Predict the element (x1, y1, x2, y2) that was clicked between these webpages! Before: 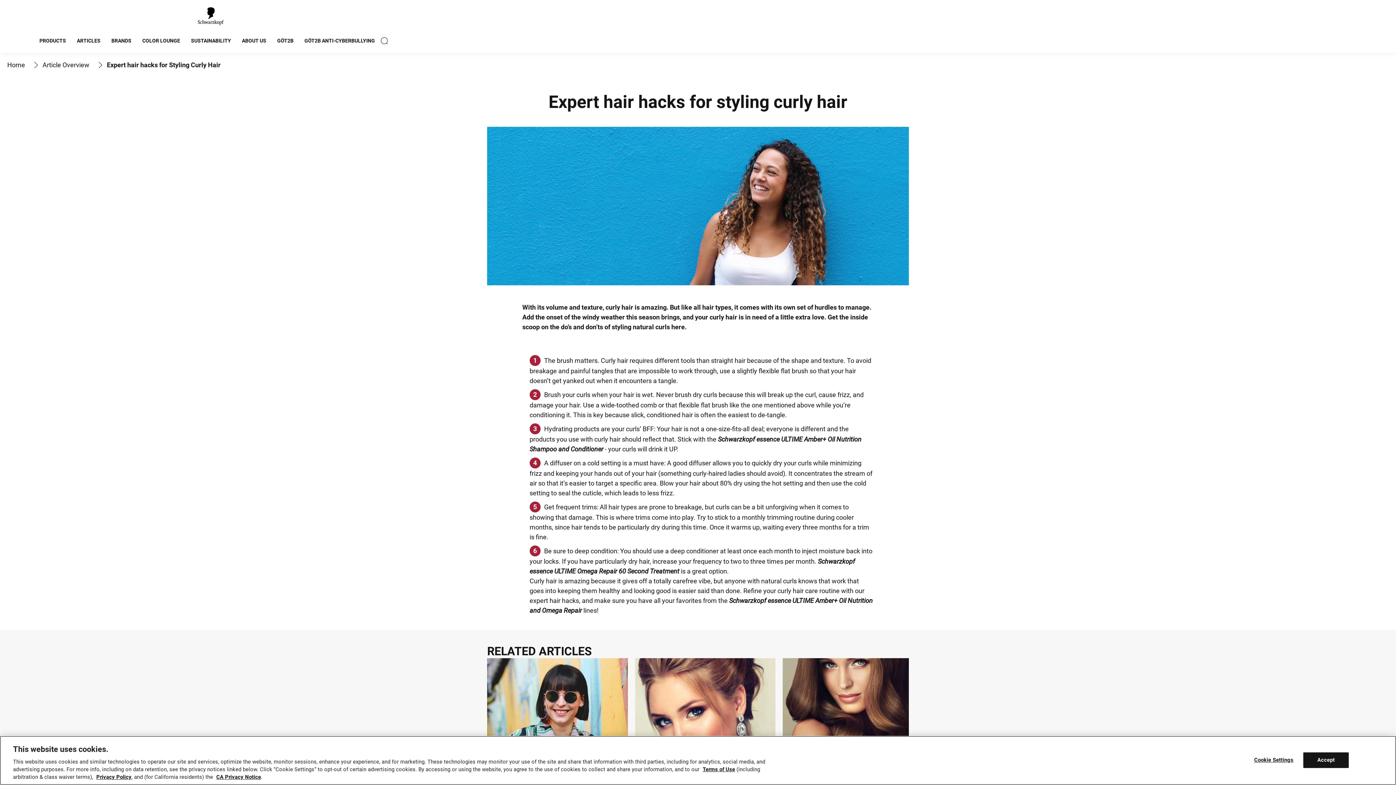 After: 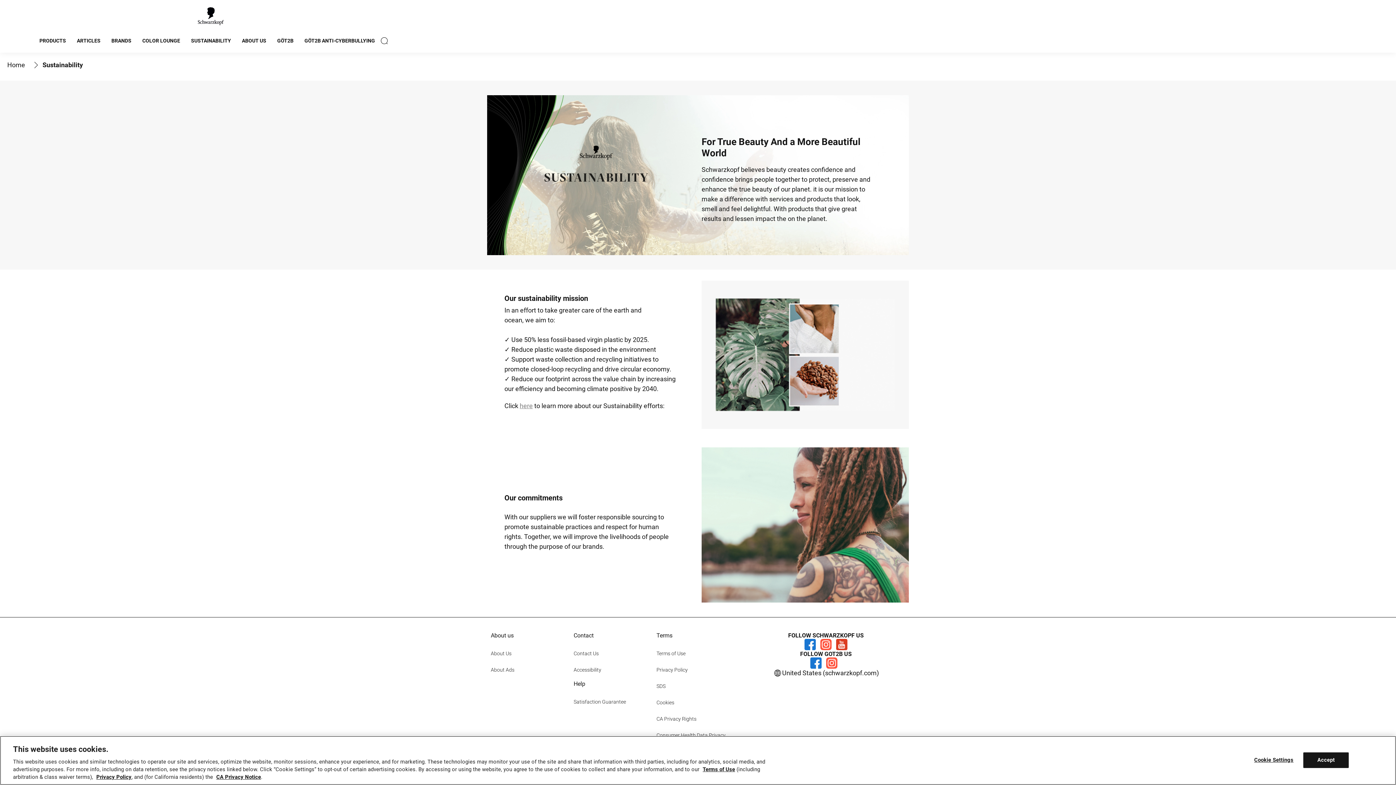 Action: label: SUSTAINABILITY  bbox: (185, 28, 236, 52)